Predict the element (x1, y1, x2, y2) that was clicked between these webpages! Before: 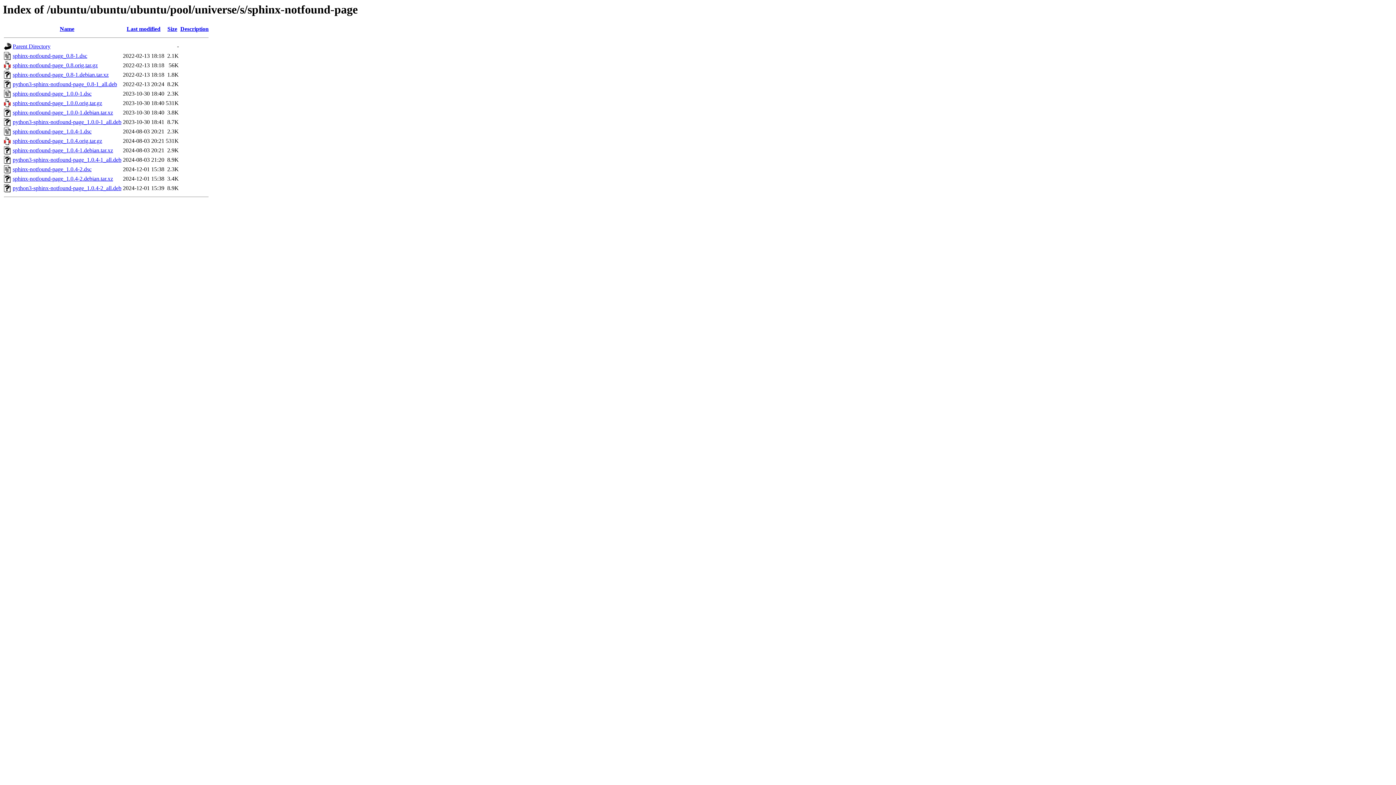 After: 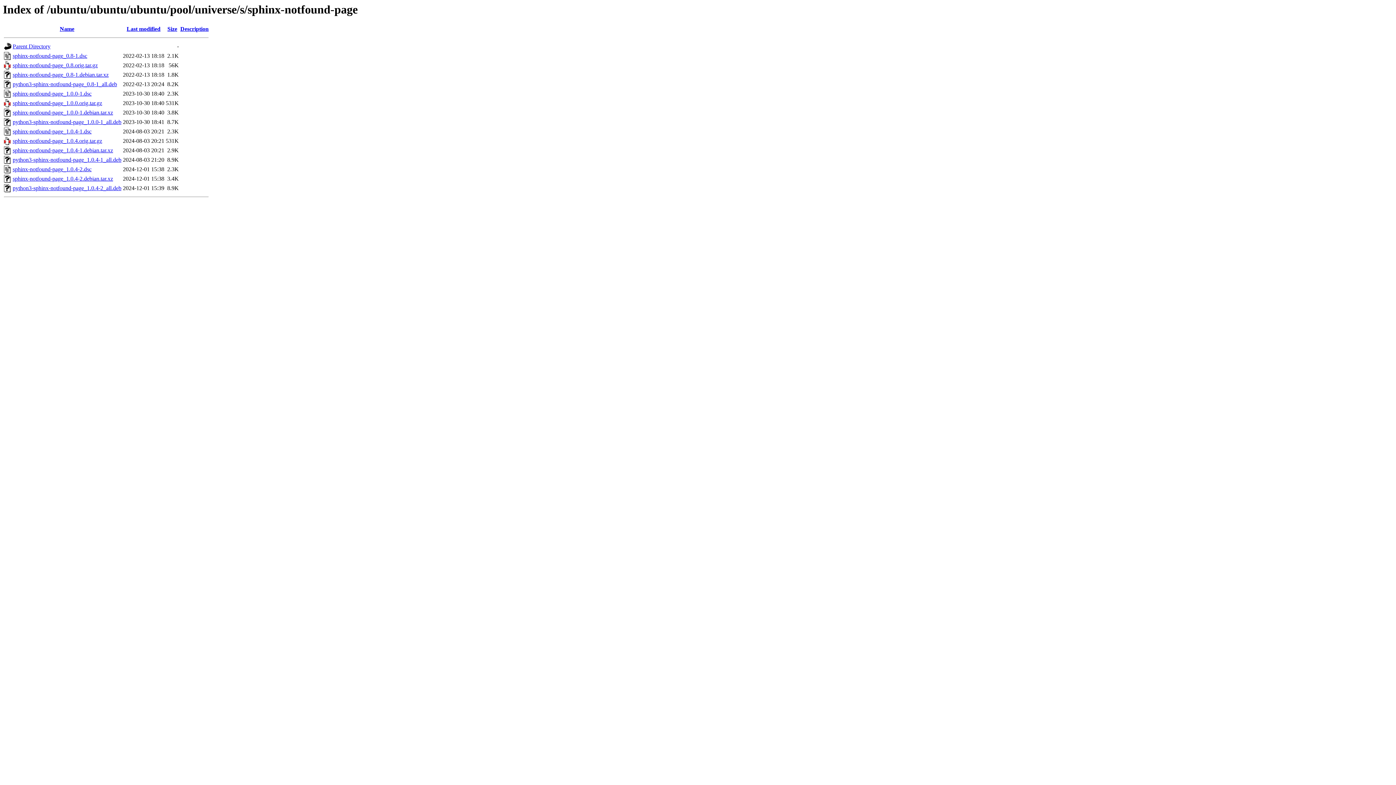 Action: bbox: (12, 119, 121, 125) label: python3-sphinx-notfound-page_1.0.0-1_all.deb